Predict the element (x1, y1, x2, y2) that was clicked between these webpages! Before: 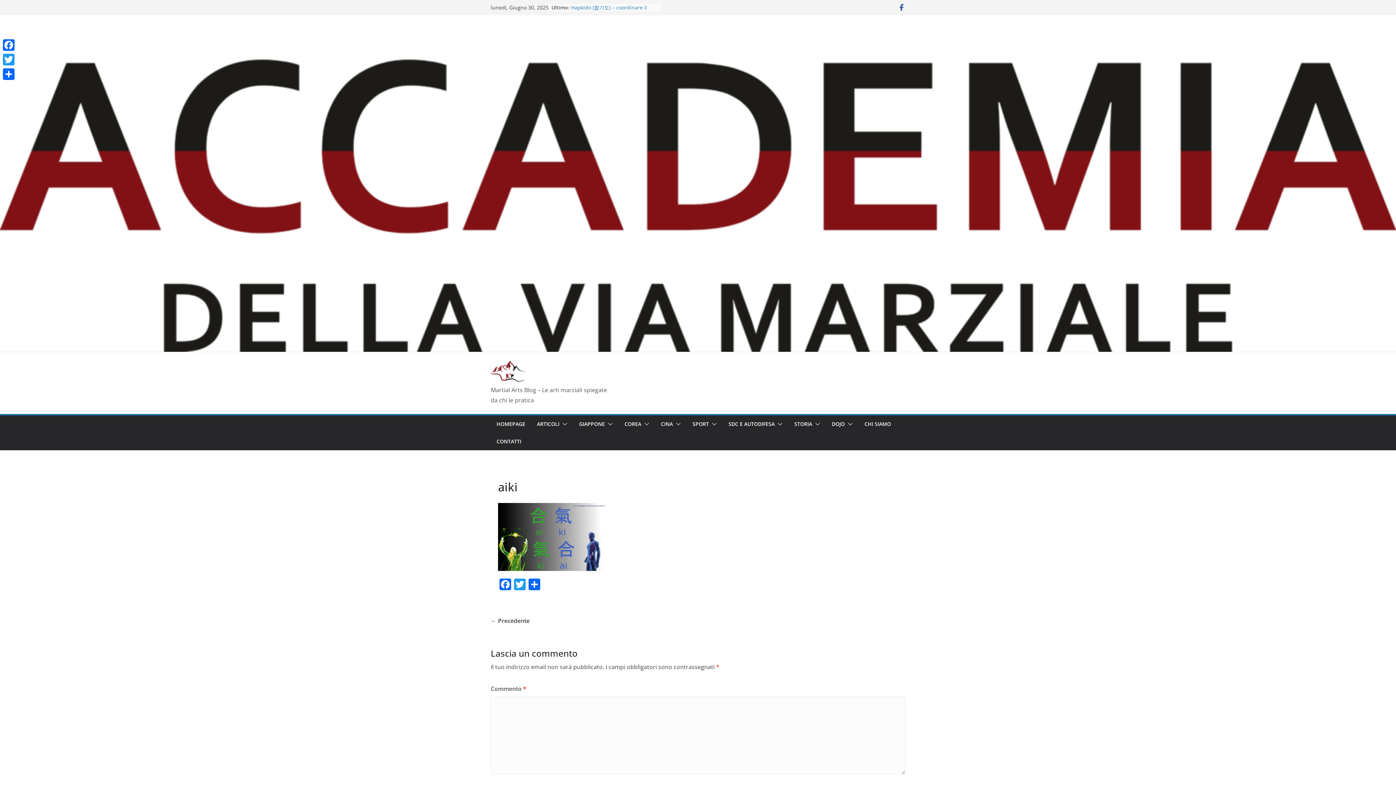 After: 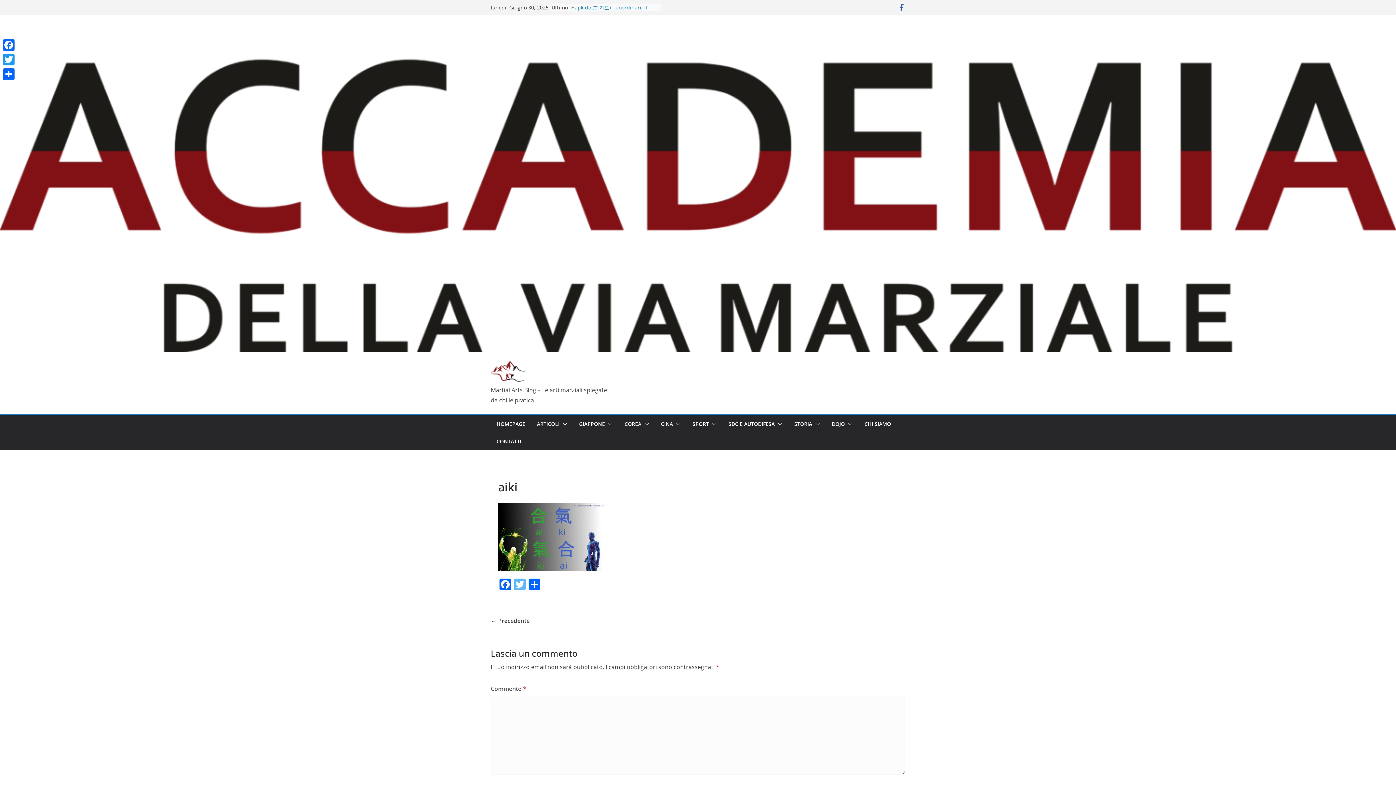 Action: bbox: (512, 578, 527, 592) label: Twitter